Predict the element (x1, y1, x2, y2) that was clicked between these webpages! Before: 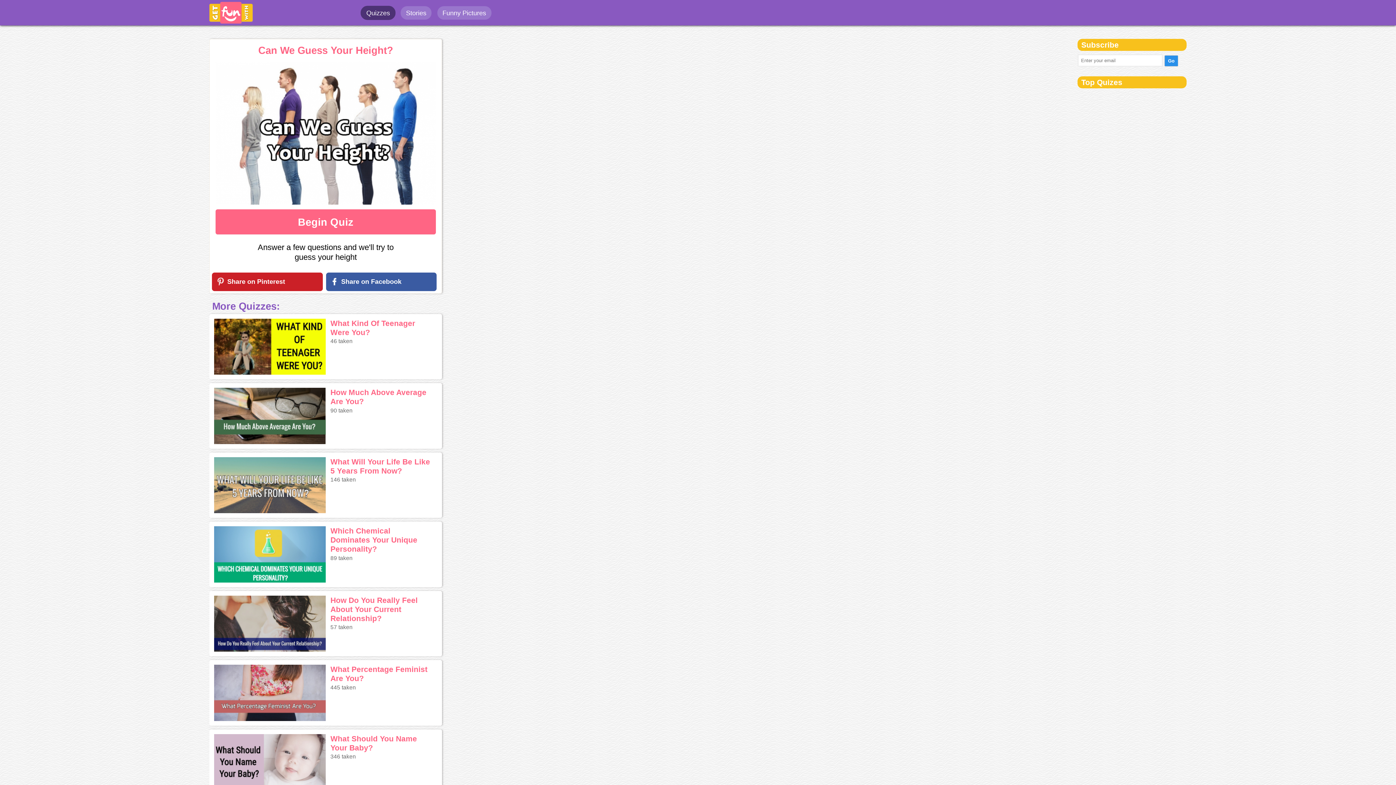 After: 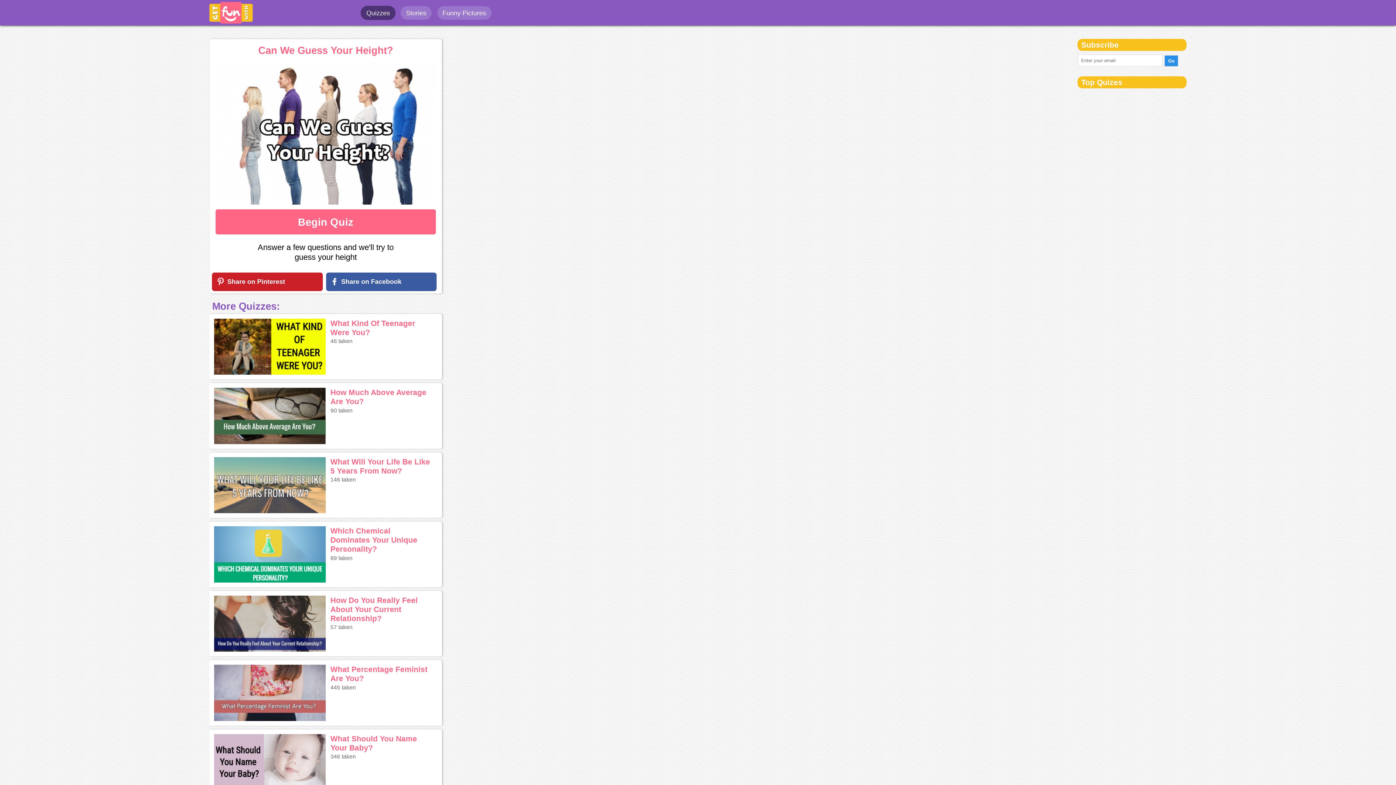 Action: label: Share on Pinterest bbox: (227, 278, 285, 285)